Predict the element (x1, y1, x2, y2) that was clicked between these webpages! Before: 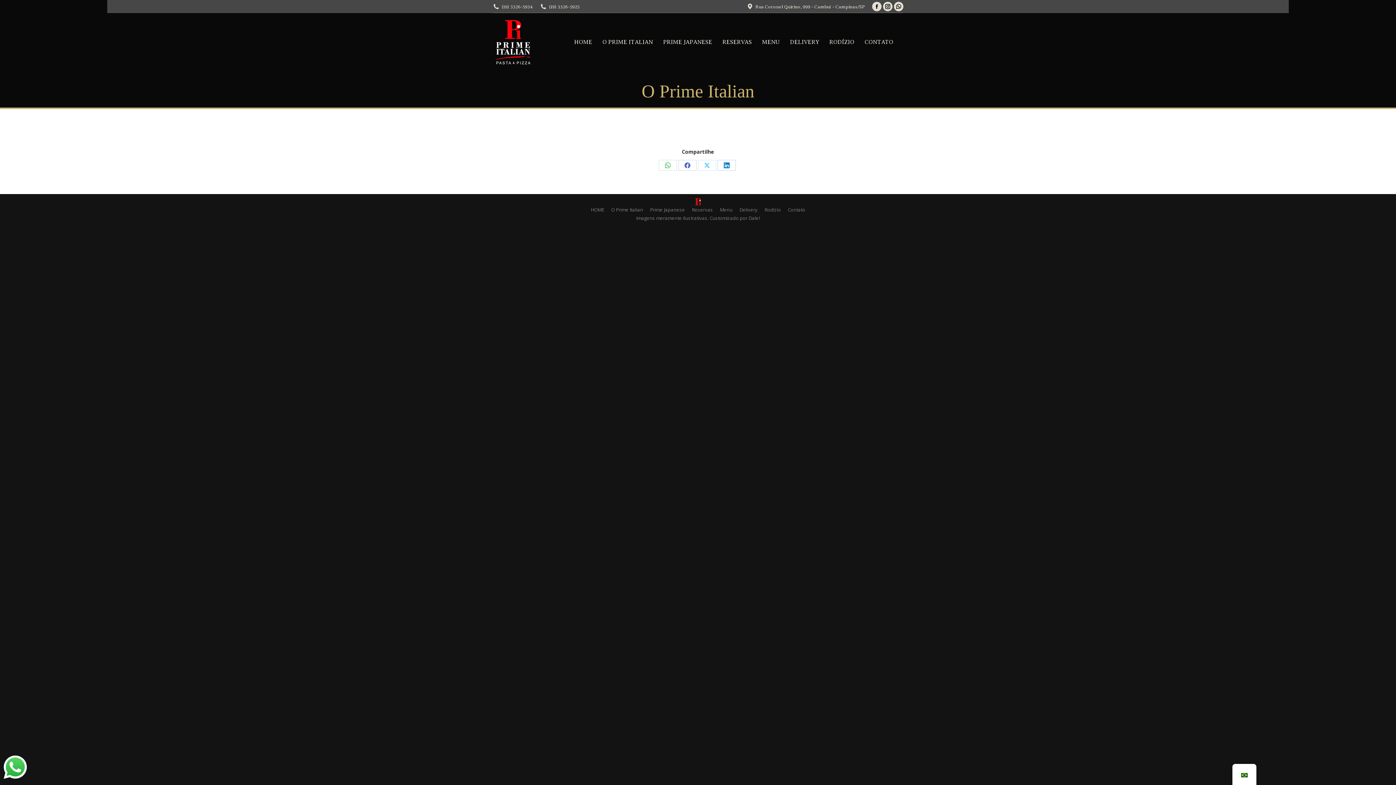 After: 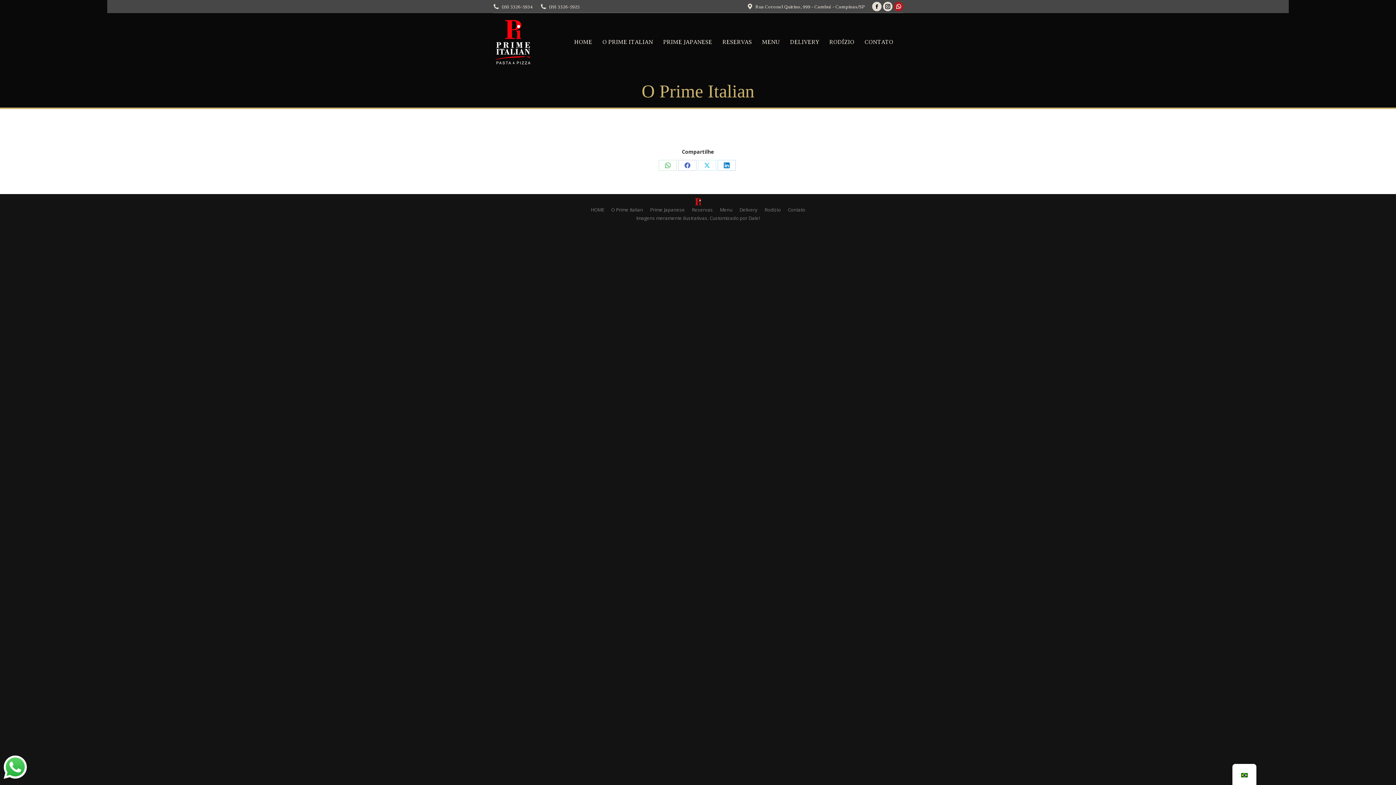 Action: bbox: (894, 1, 903, 11) label: A página Whatsapp abre em uma nova janela